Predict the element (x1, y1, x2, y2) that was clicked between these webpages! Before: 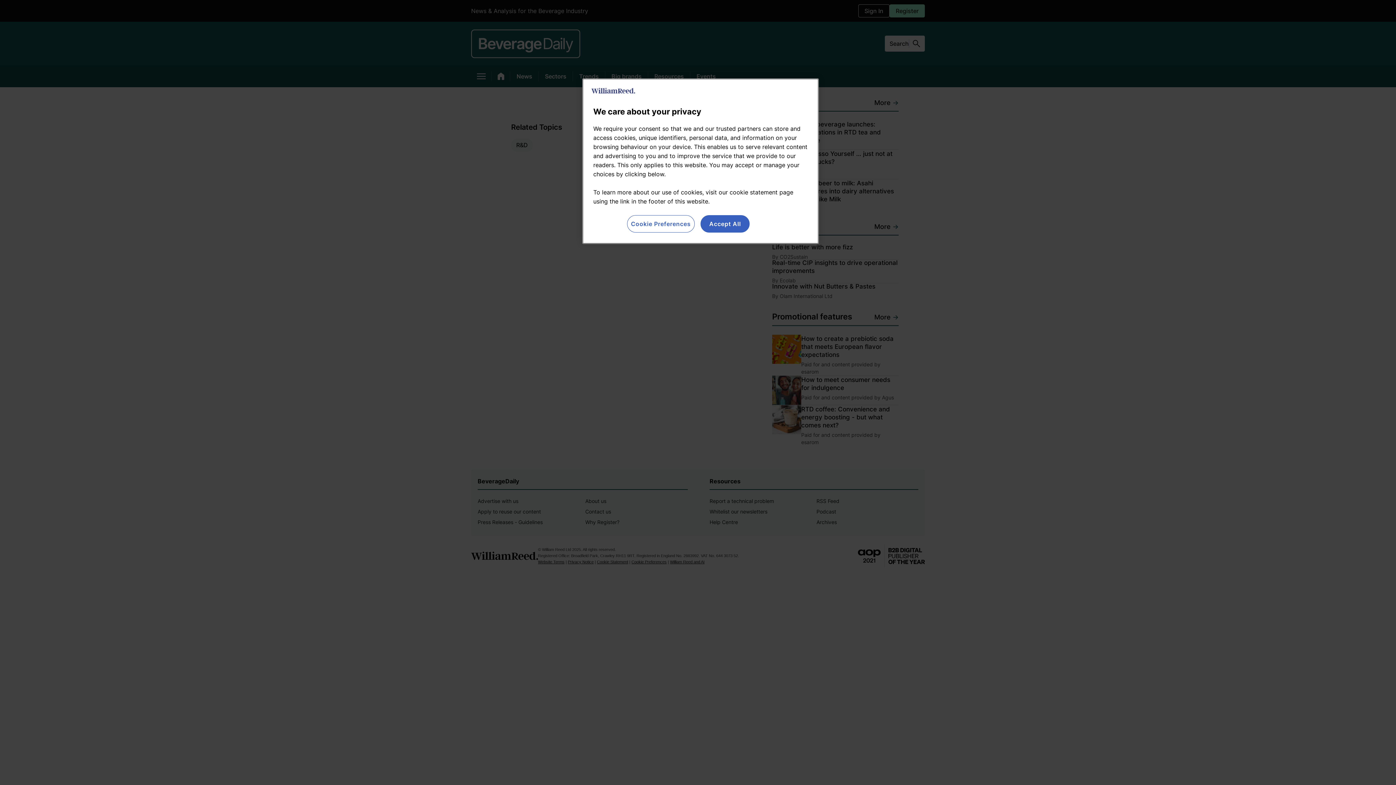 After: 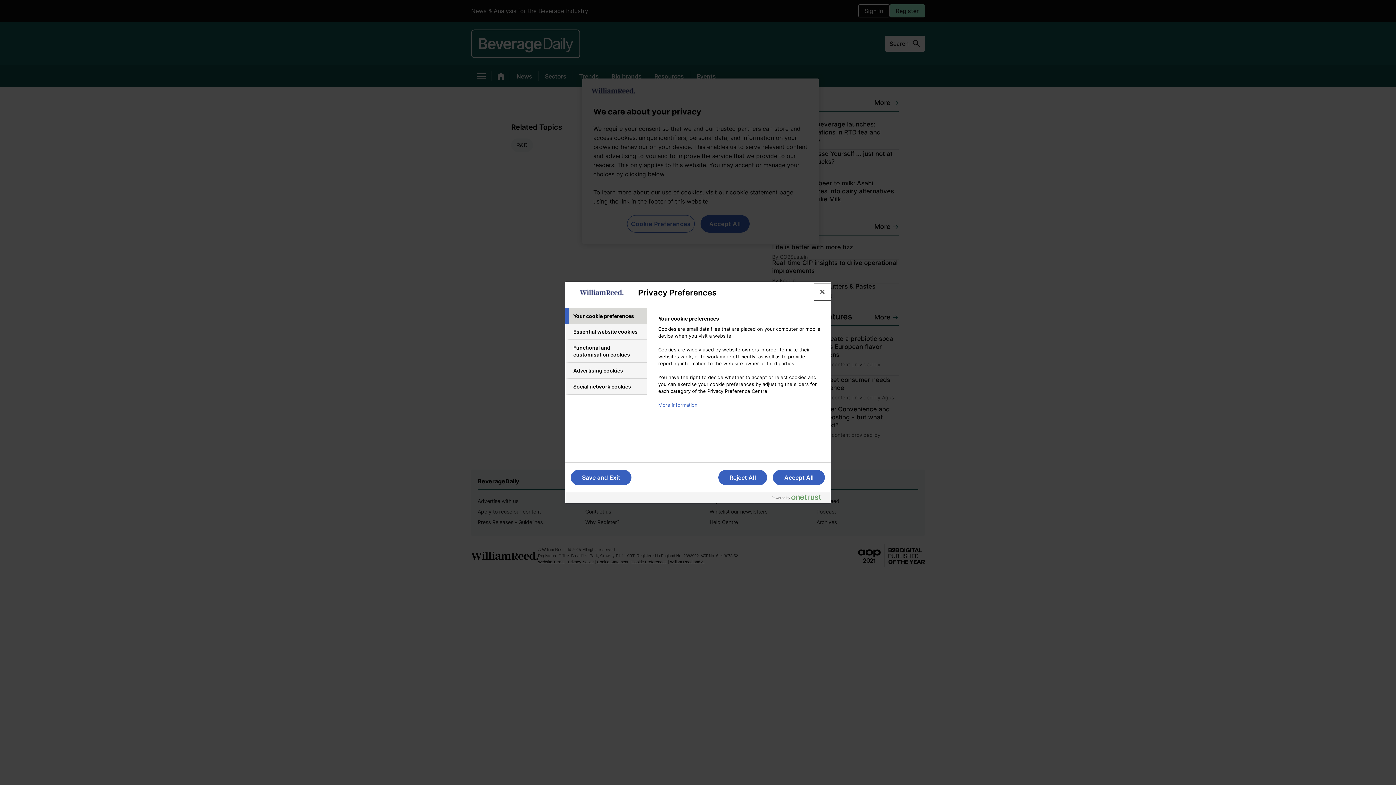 Action: label: Cookie Preferences bbox: (627, 215, 694, 232)